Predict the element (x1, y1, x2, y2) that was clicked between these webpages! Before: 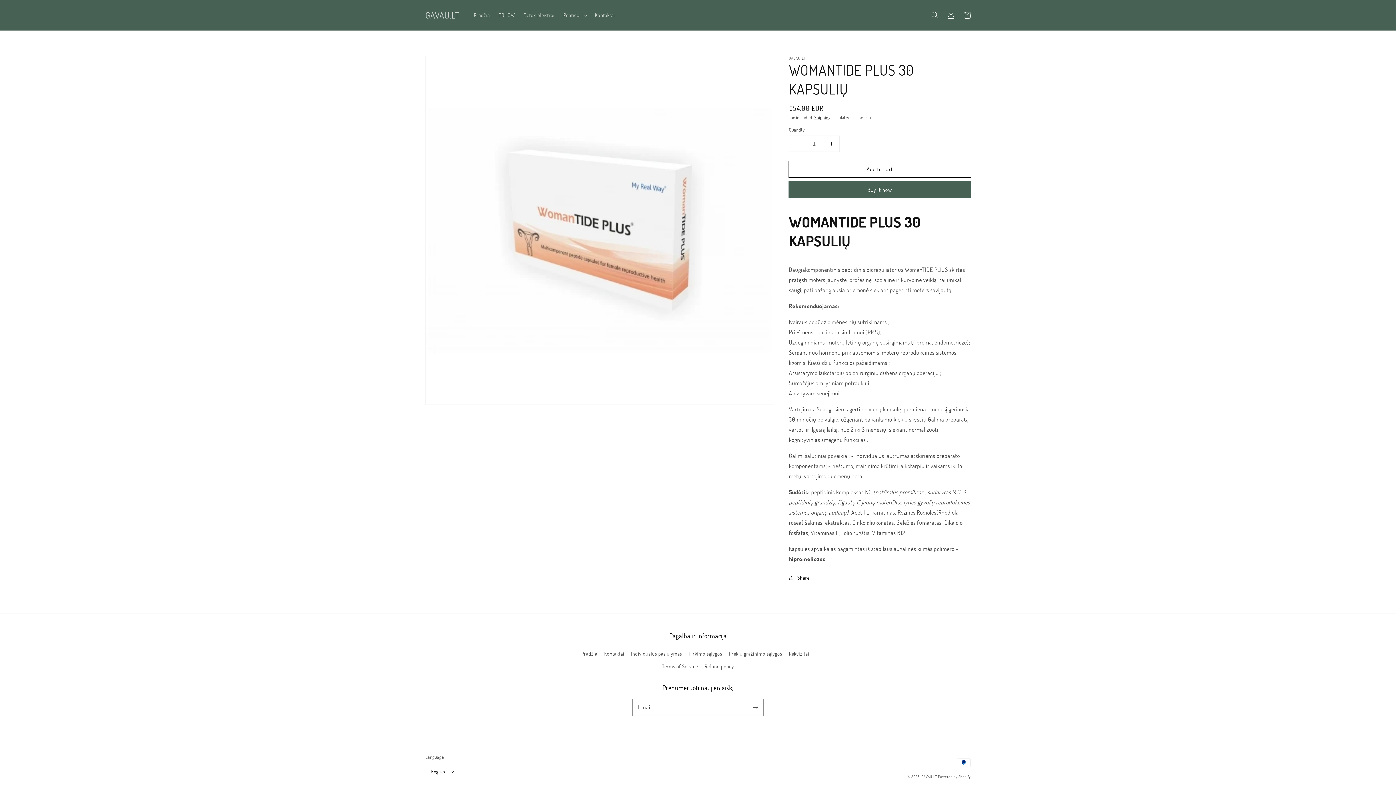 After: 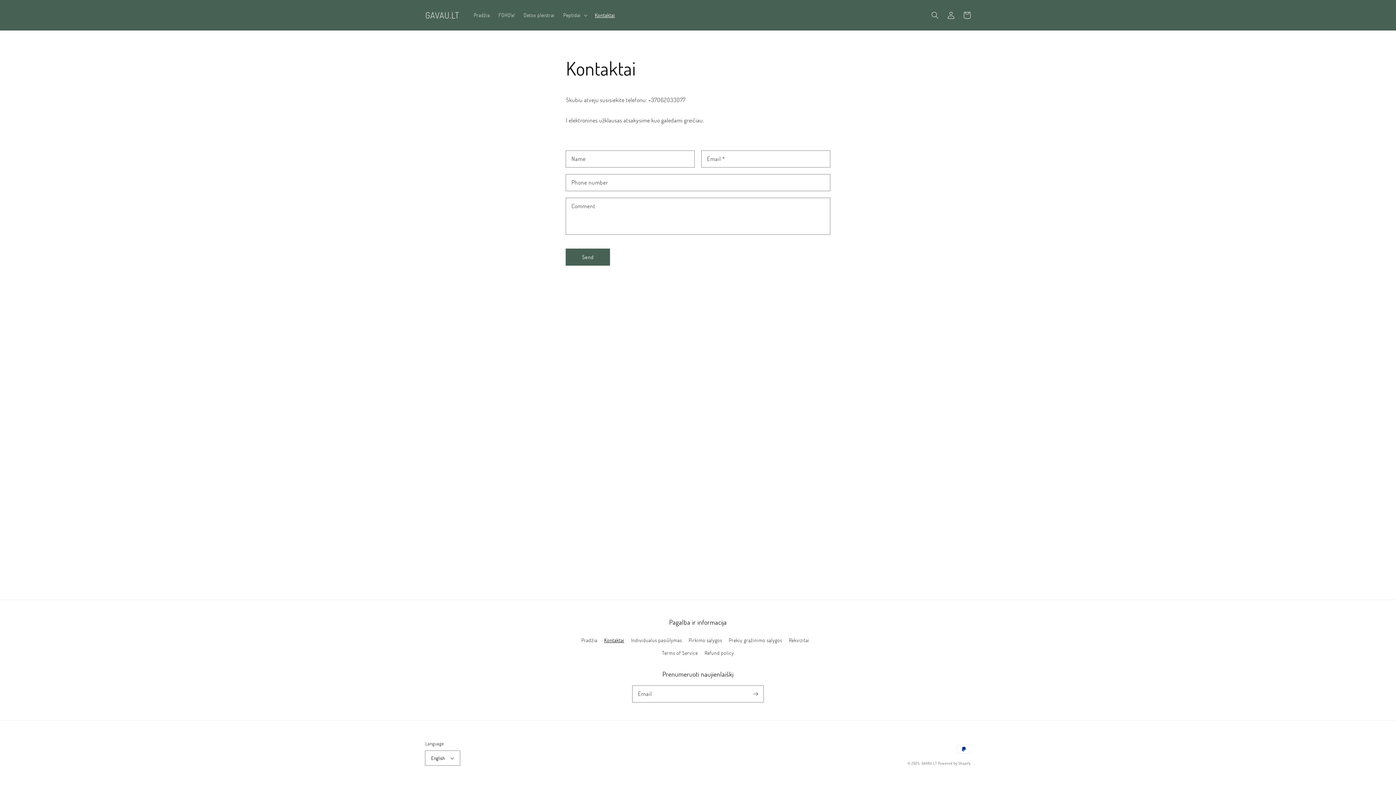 Action: bbox: (604, 647, 624, 660) label: Kontaktai